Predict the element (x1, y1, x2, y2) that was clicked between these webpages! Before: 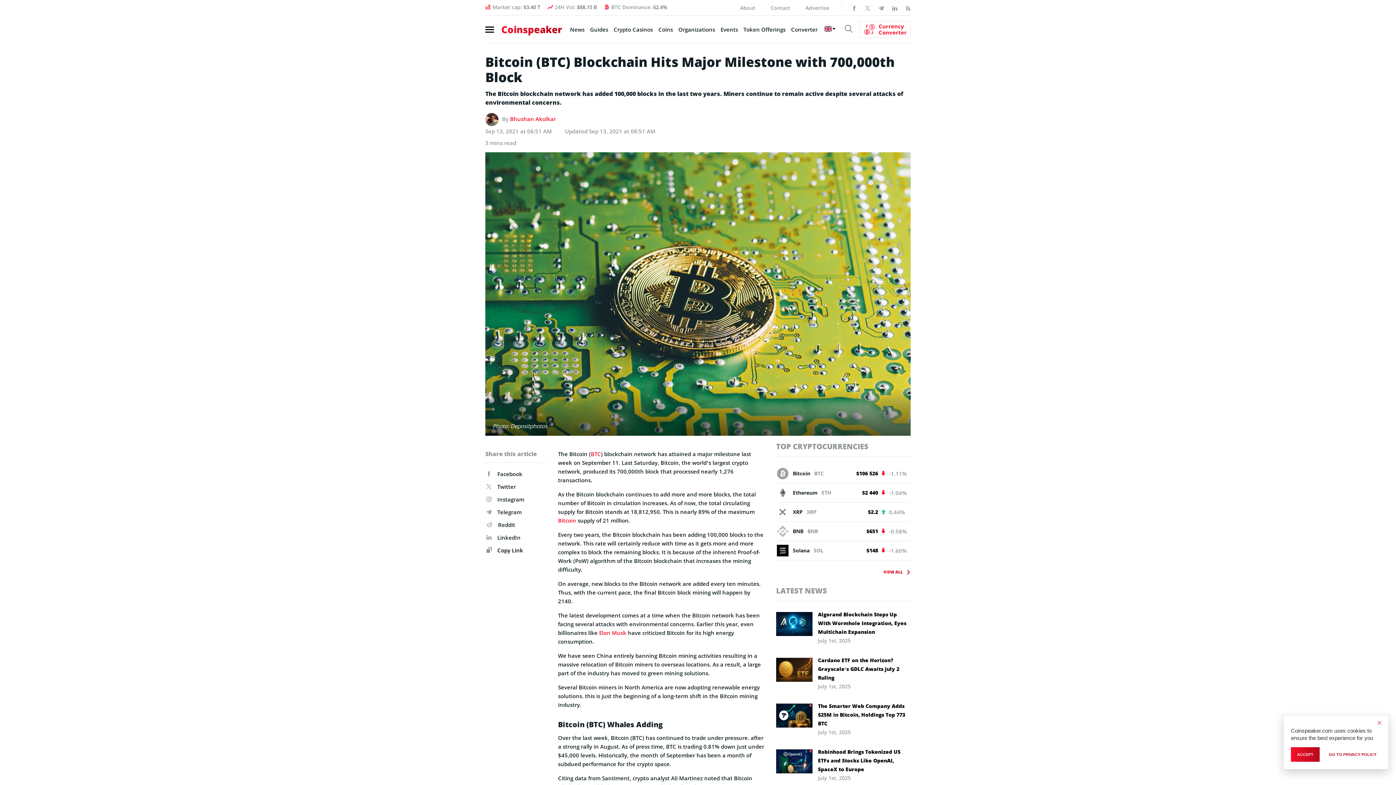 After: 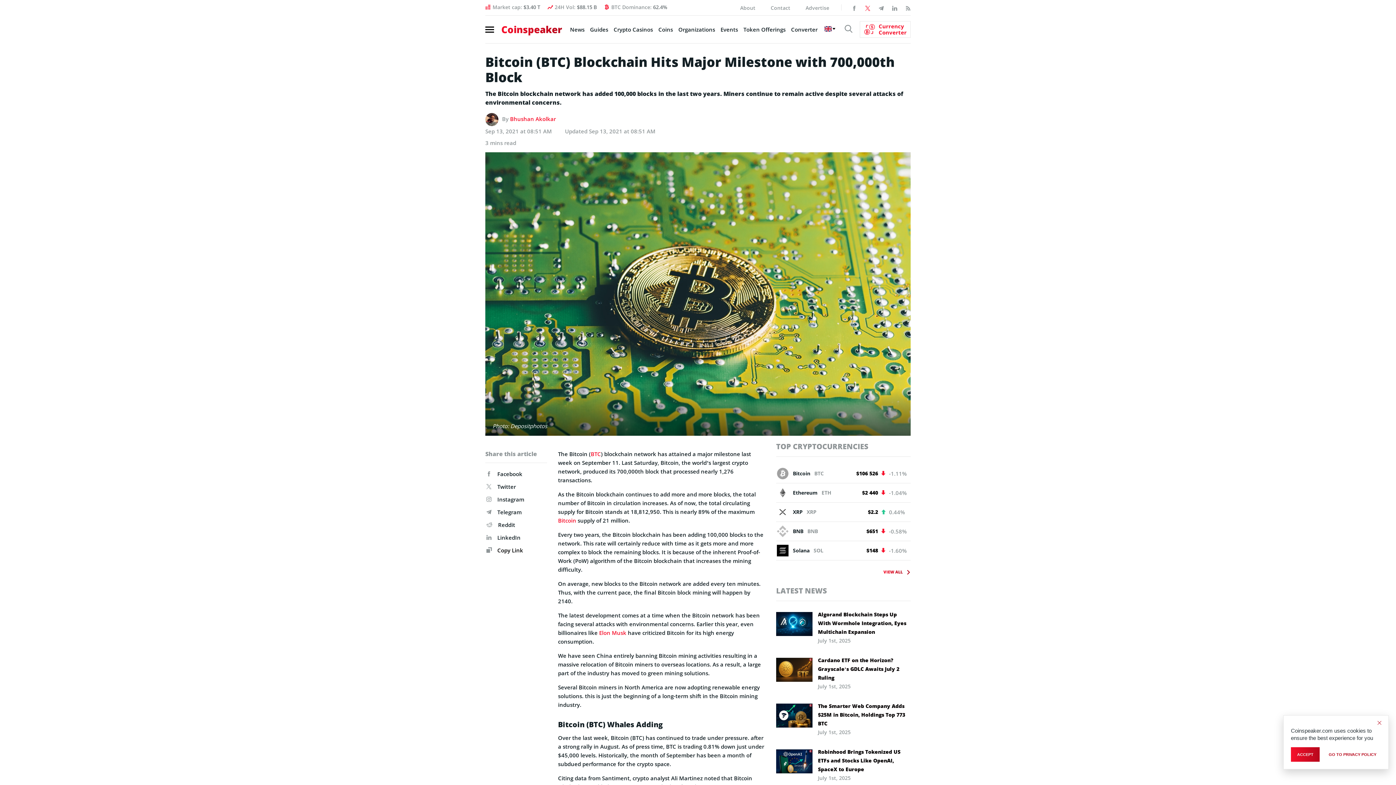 Action: bbox: (865, 3, 870, 11)